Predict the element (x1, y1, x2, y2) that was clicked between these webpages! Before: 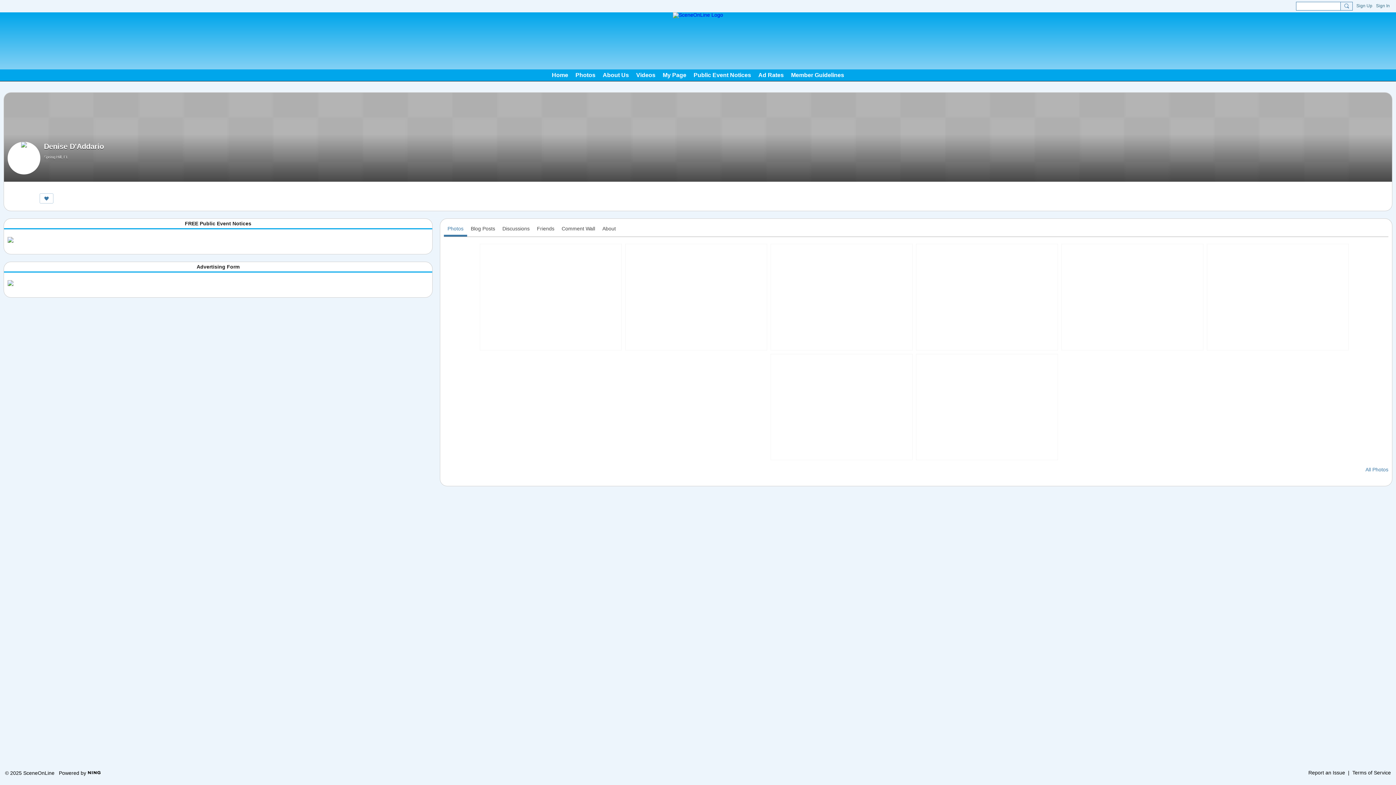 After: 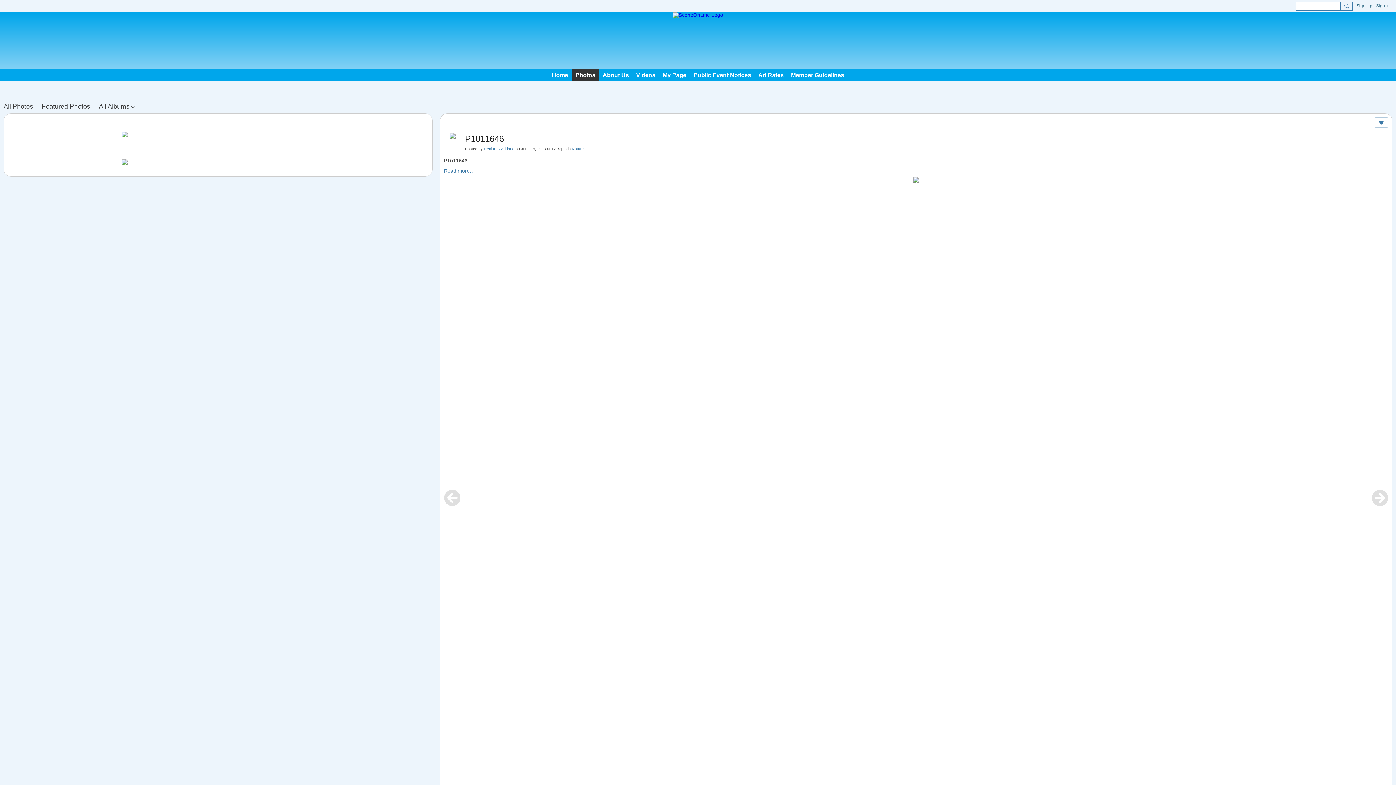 Action: bbox: (770, 244, 912, 350)